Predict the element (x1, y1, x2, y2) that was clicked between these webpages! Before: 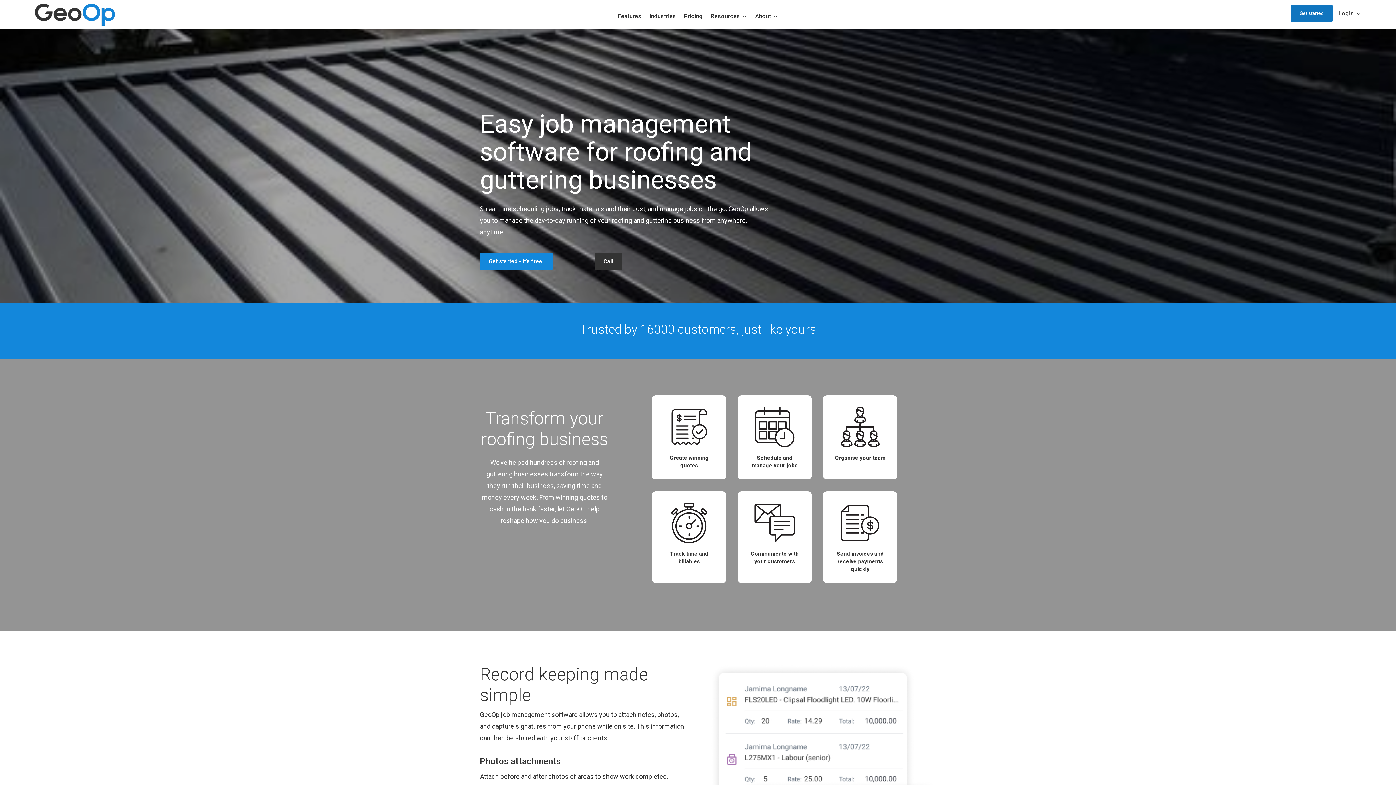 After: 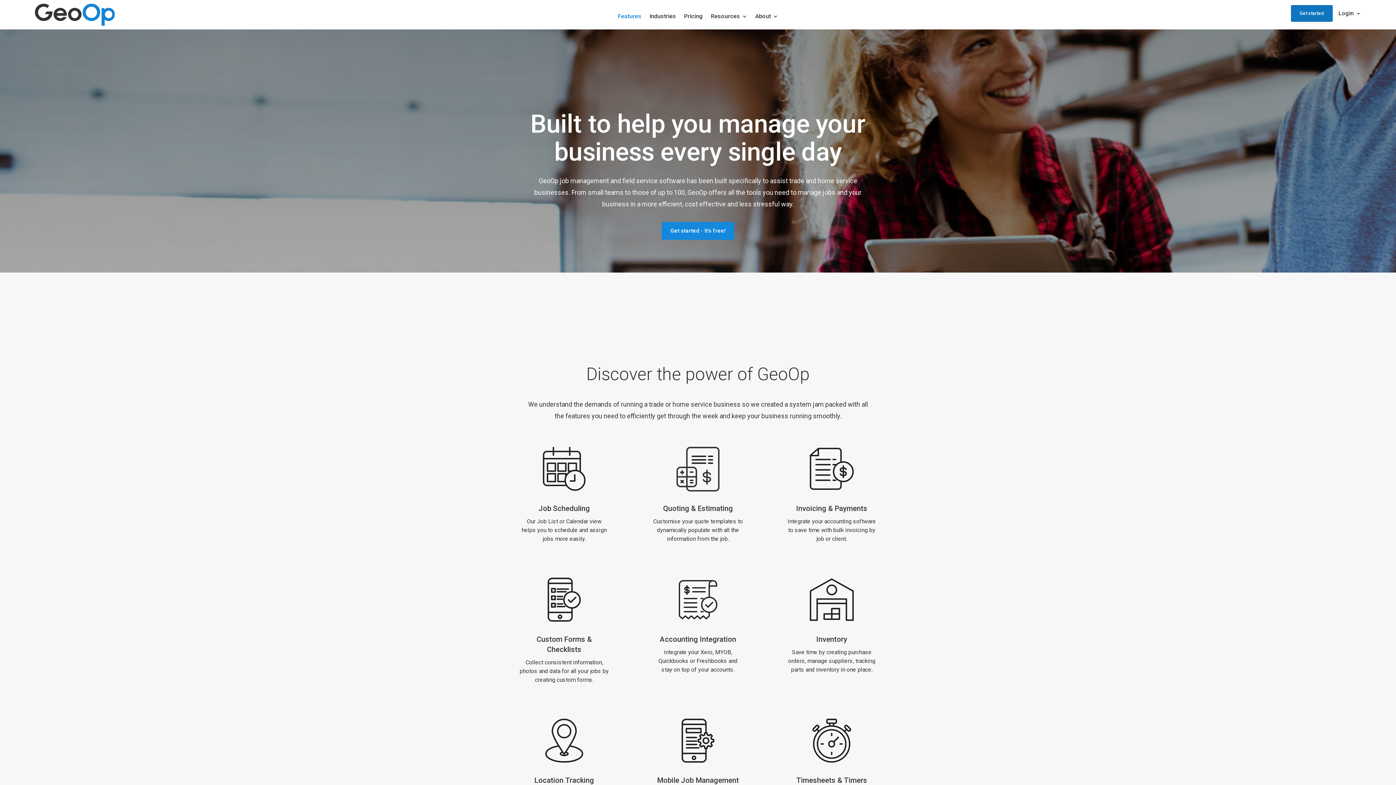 Action: bbox: (617, 13, 641, 21) label: Features